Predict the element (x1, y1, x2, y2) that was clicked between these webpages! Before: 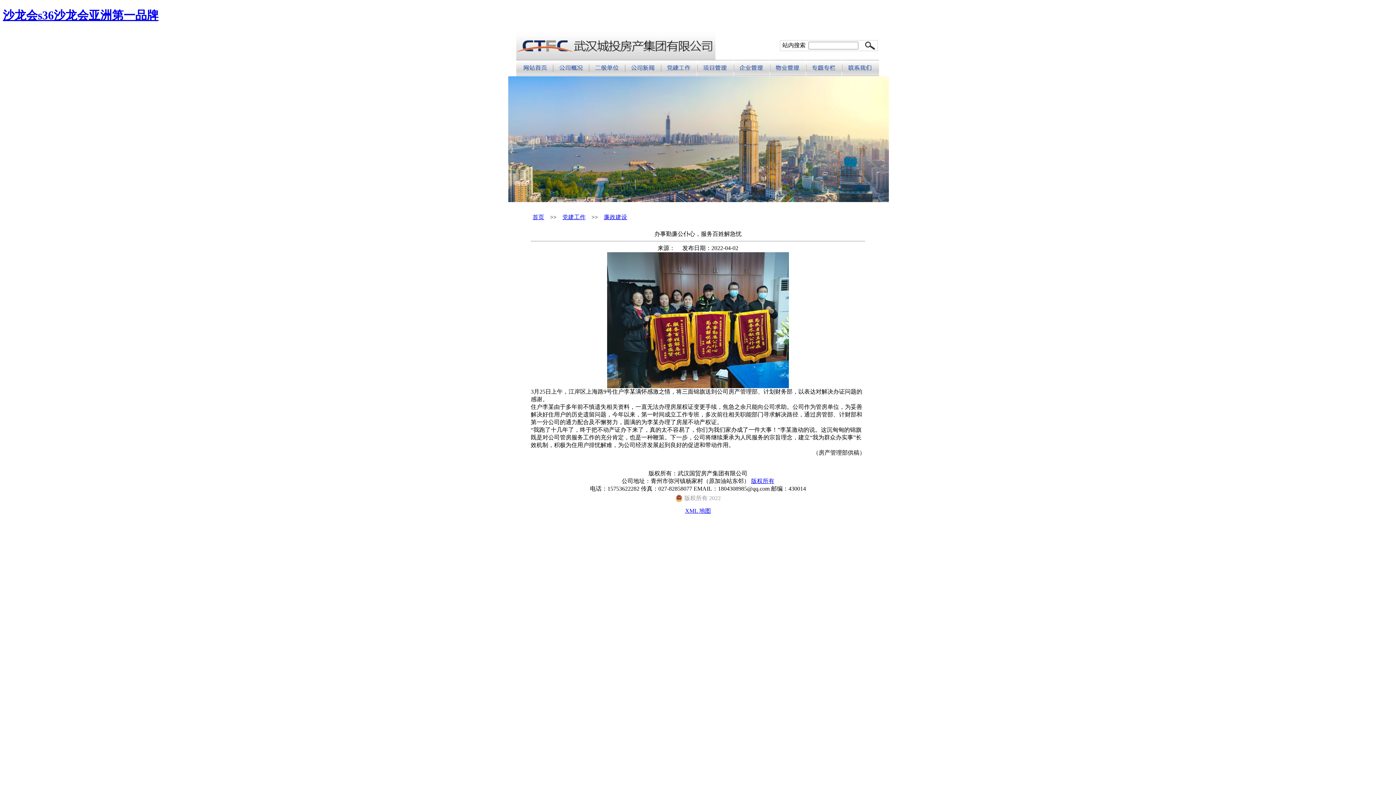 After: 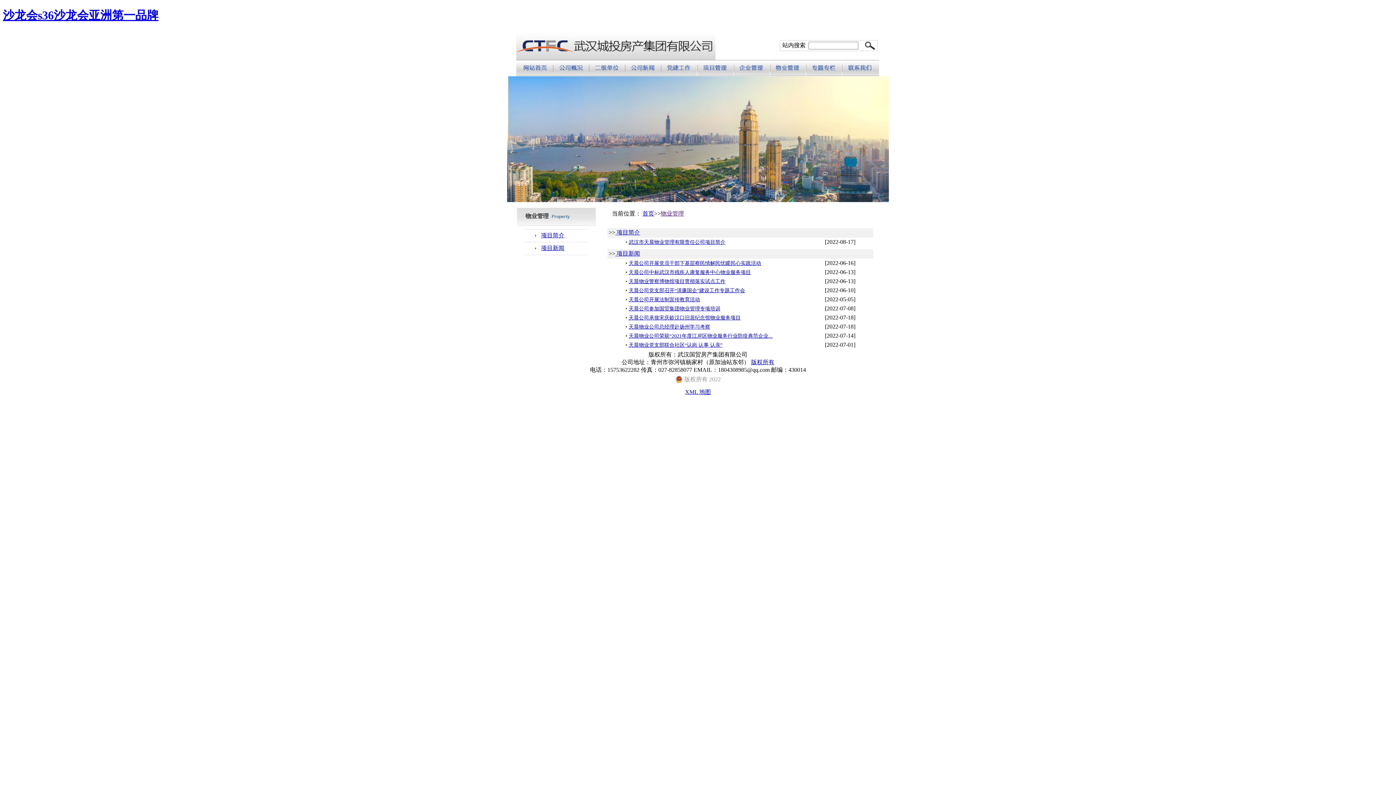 Action: bbox: (770, 70, 805, 77)